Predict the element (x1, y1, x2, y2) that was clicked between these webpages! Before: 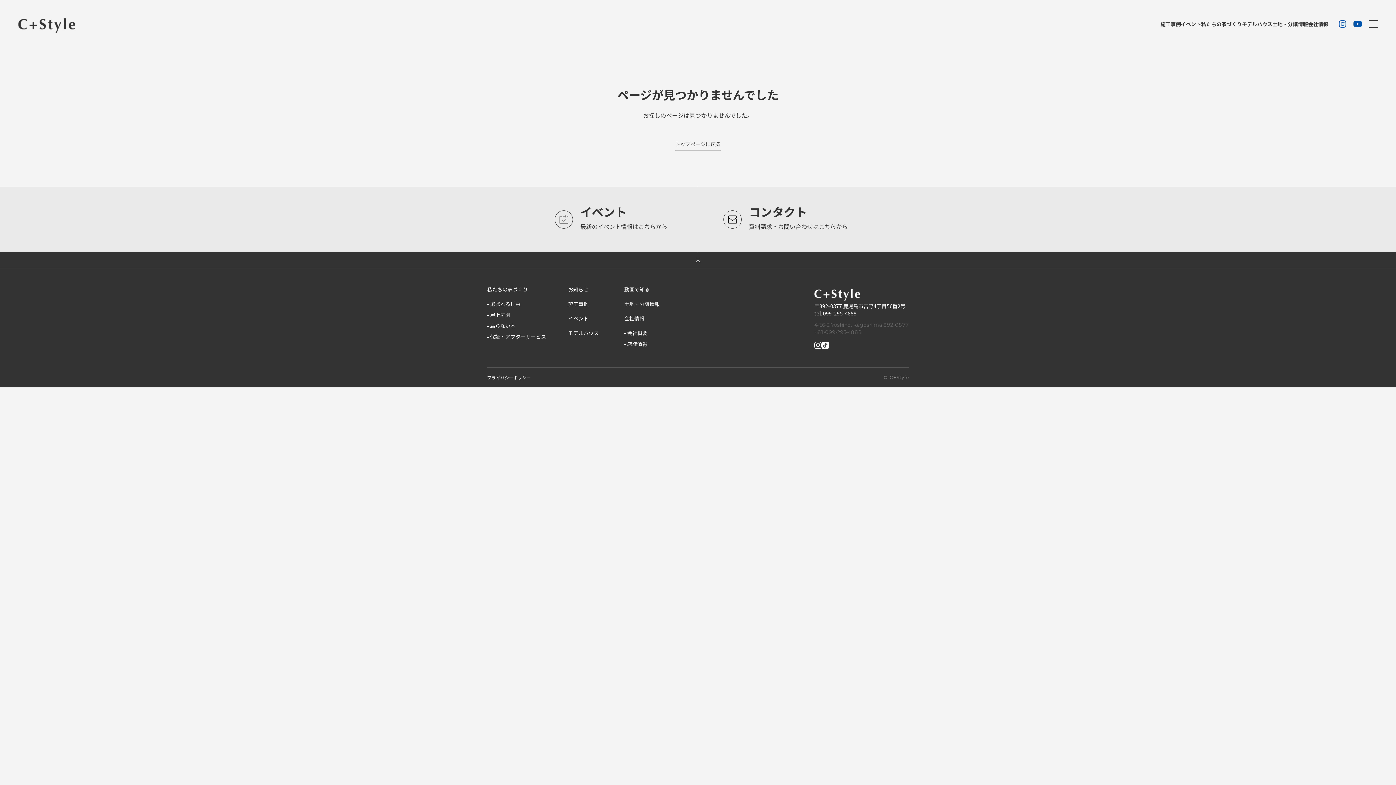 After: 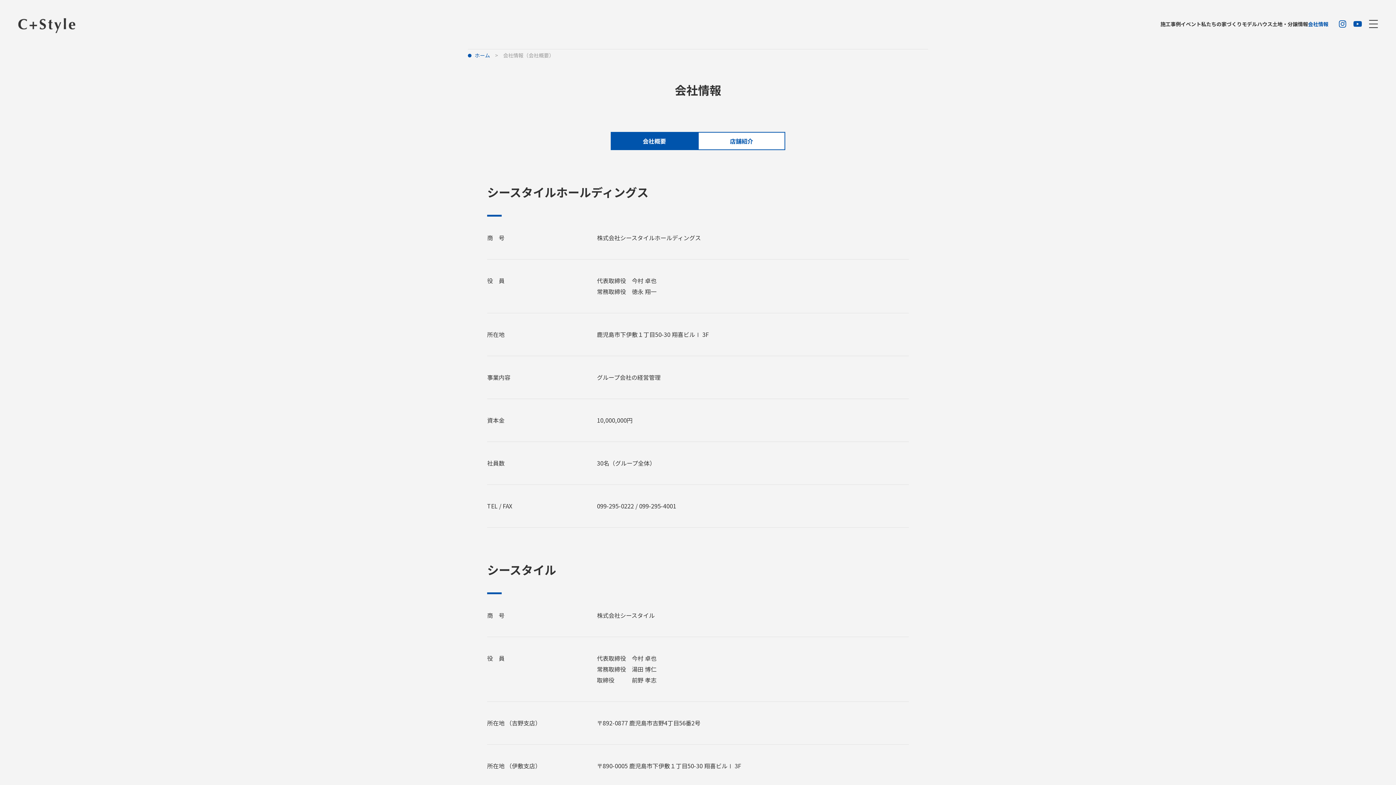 Action: label: 会社情報 bbox: (1308, 0, 1328, 48)